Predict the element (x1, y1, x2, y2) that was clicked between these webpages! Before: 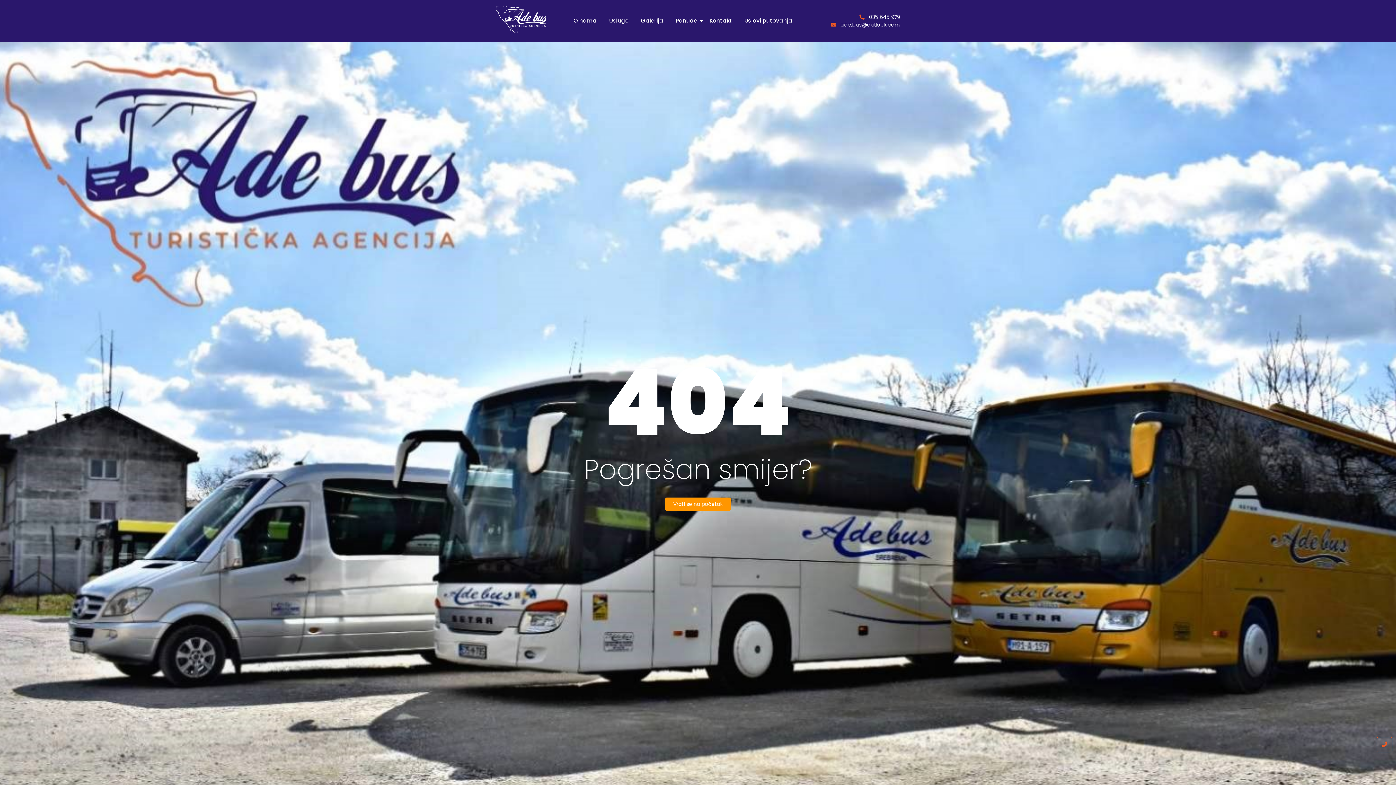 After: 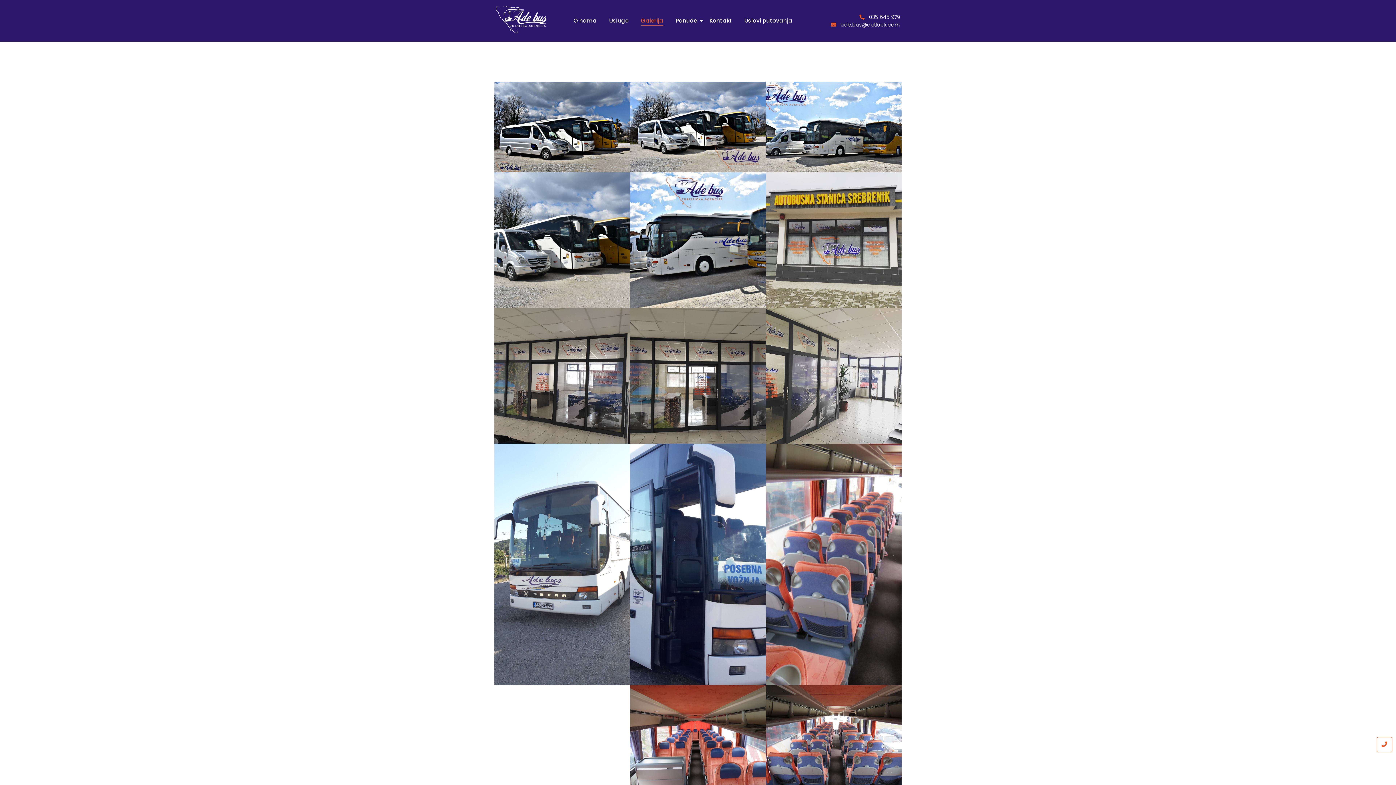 Action: bbox: (638, 16, 666, 25) label: Galerija